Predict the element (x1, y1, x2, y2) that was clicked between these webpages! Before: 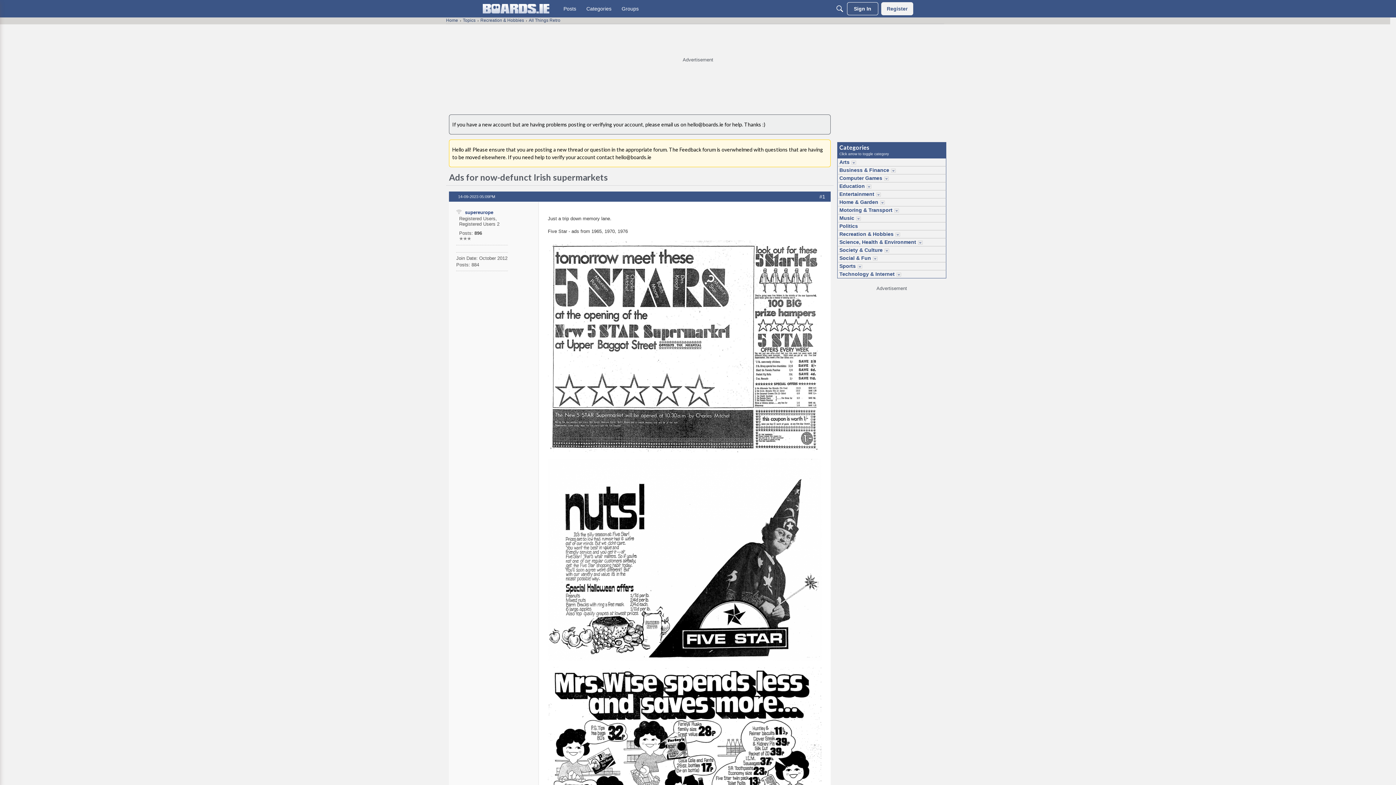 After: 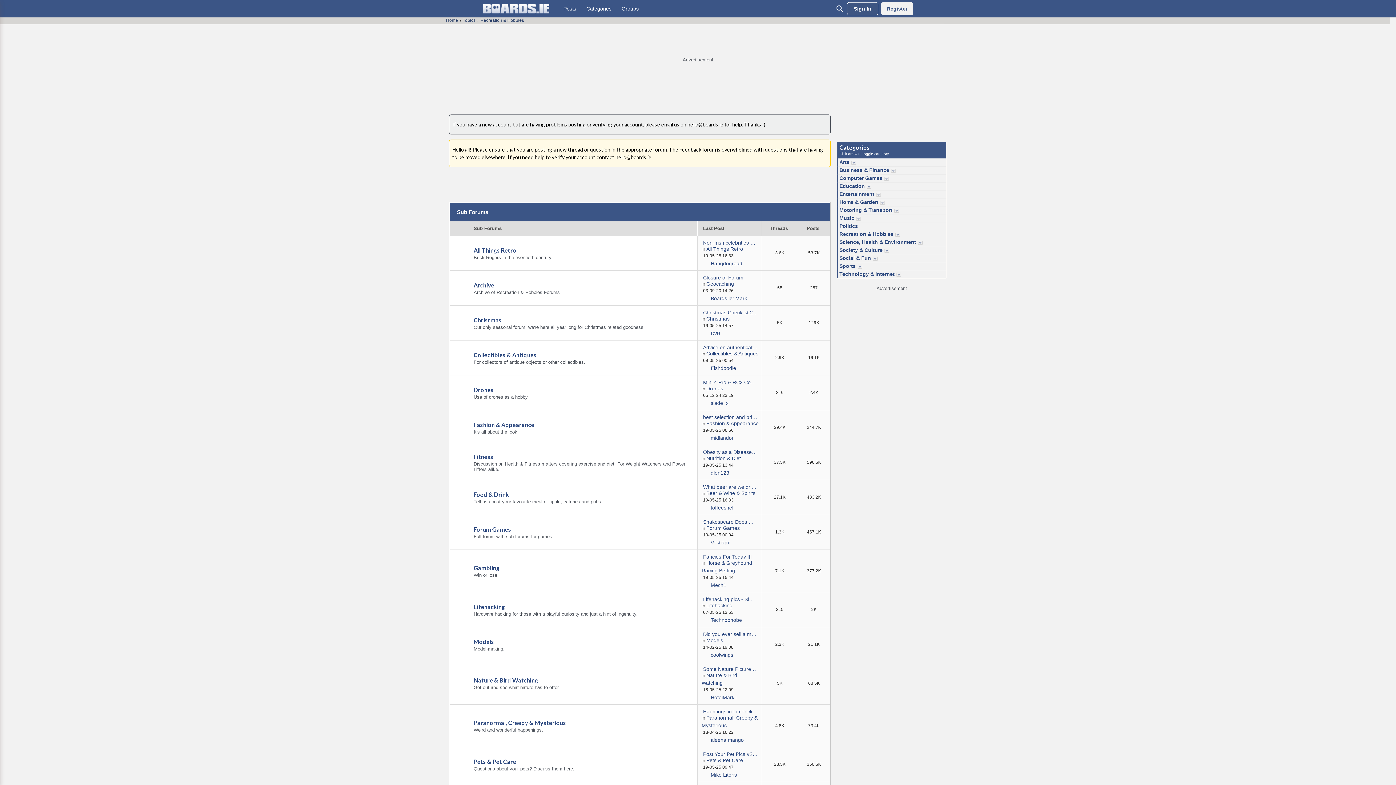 Action: label: Recreation & Hobbies bbox: (480, 17, 524, 22)